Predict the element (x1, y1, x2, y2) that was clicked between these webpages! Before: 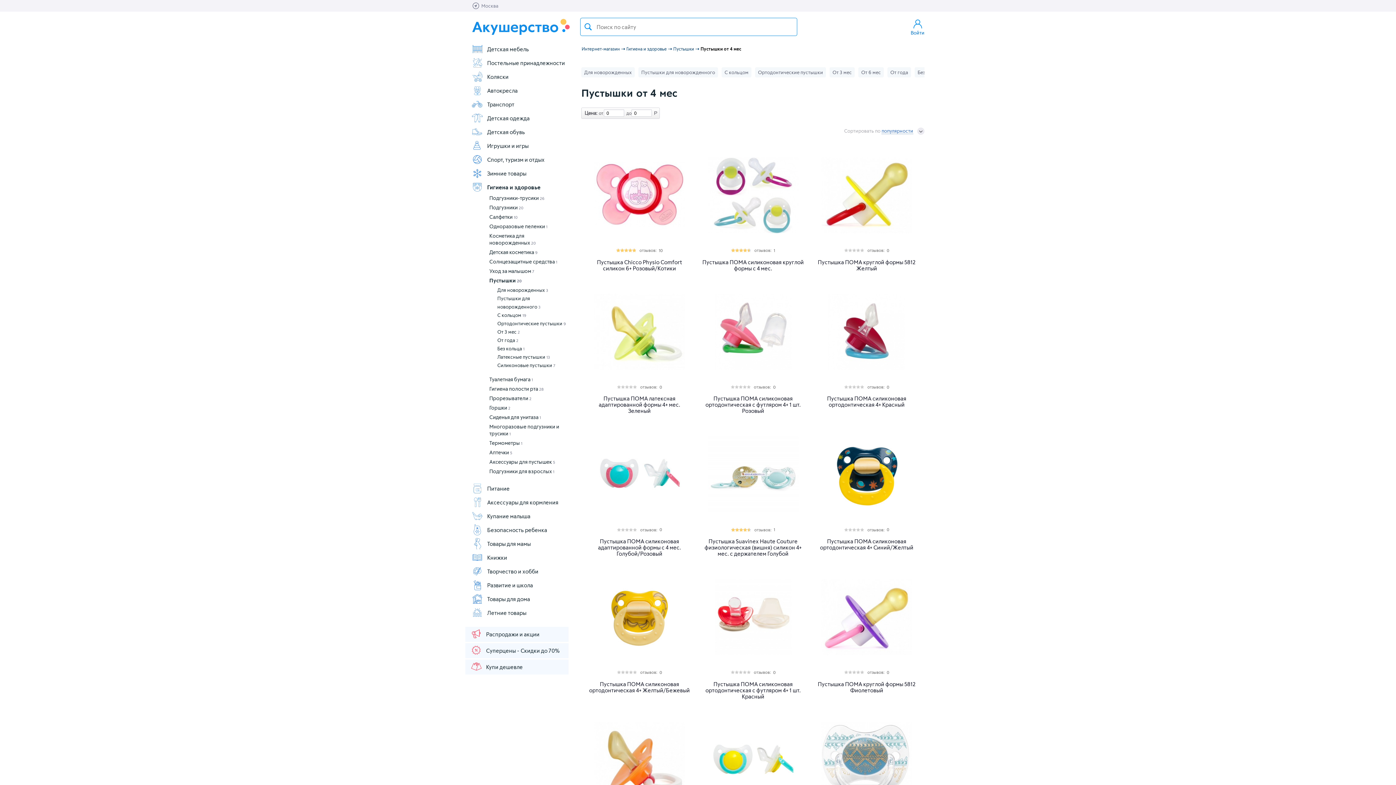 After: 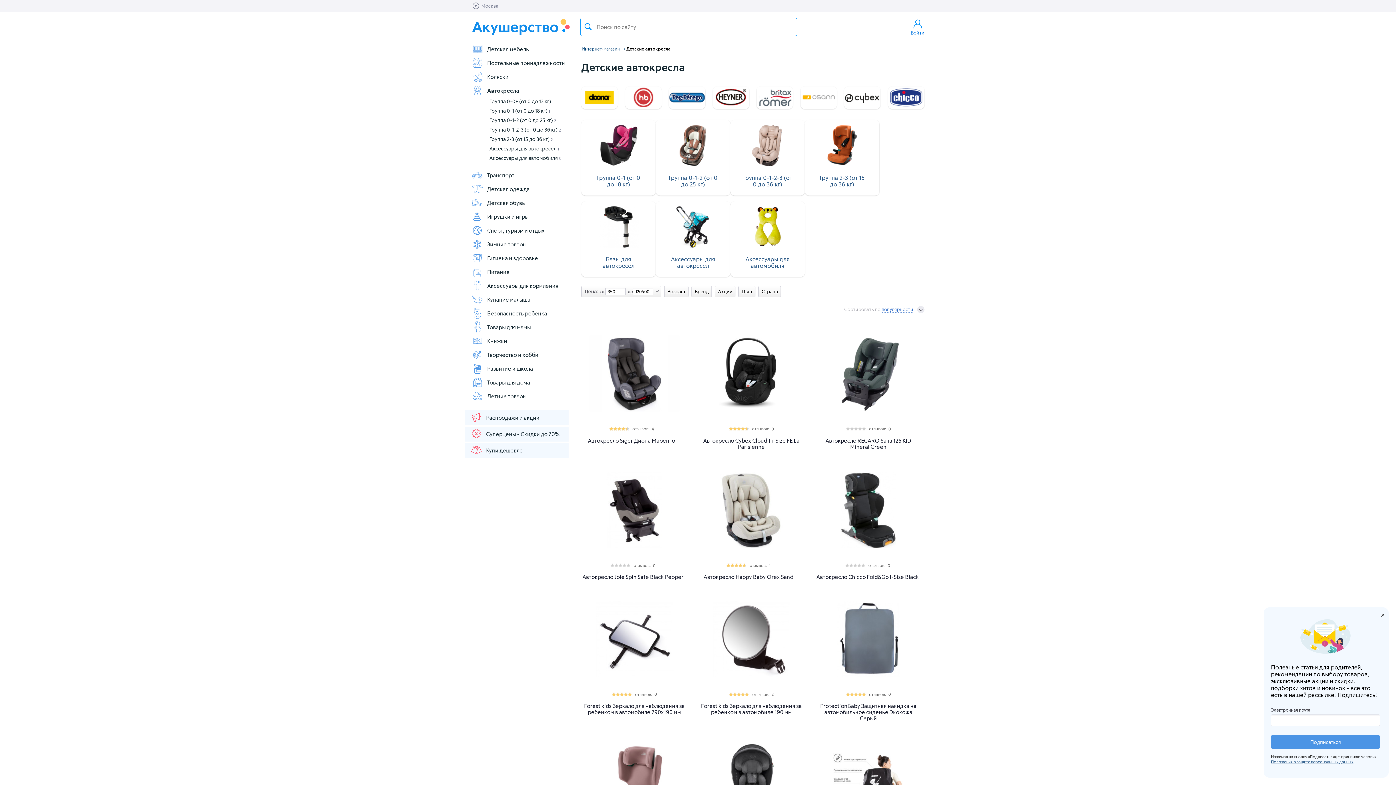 Action: label: Автокресла bbox: (471, 84, 568, 96)